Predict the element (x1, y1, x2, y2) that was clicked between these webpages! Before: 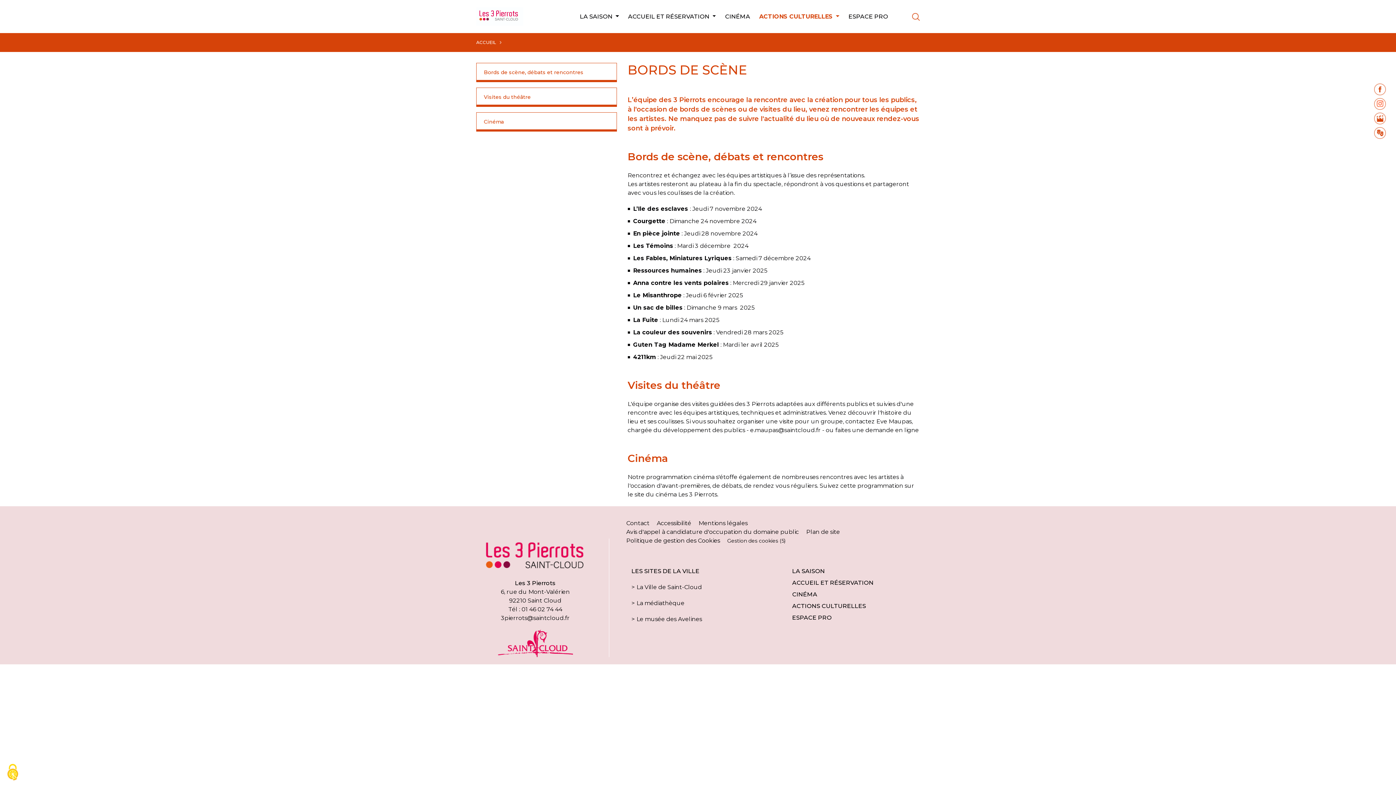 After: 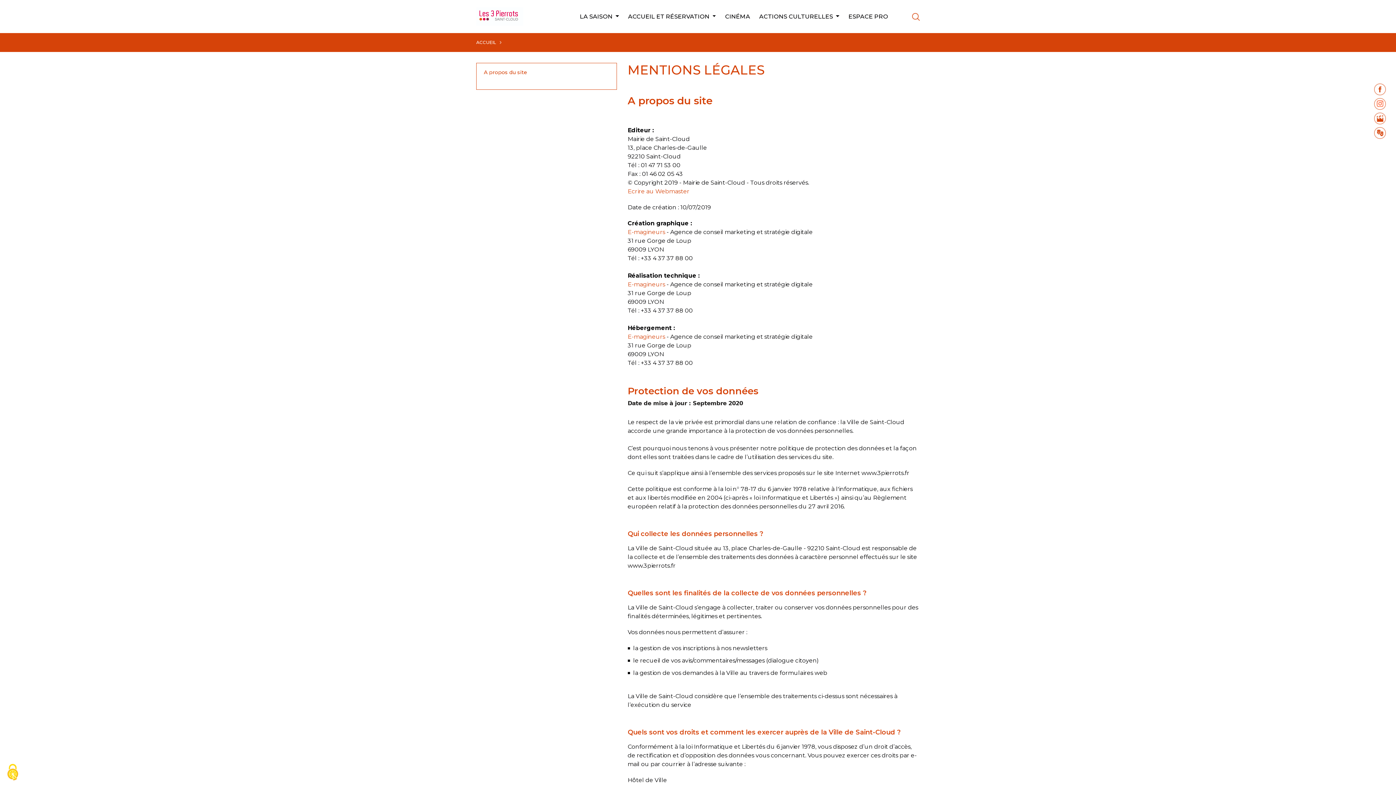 Action: label: Mentions légales bbox: (698, 520, 747, 526)